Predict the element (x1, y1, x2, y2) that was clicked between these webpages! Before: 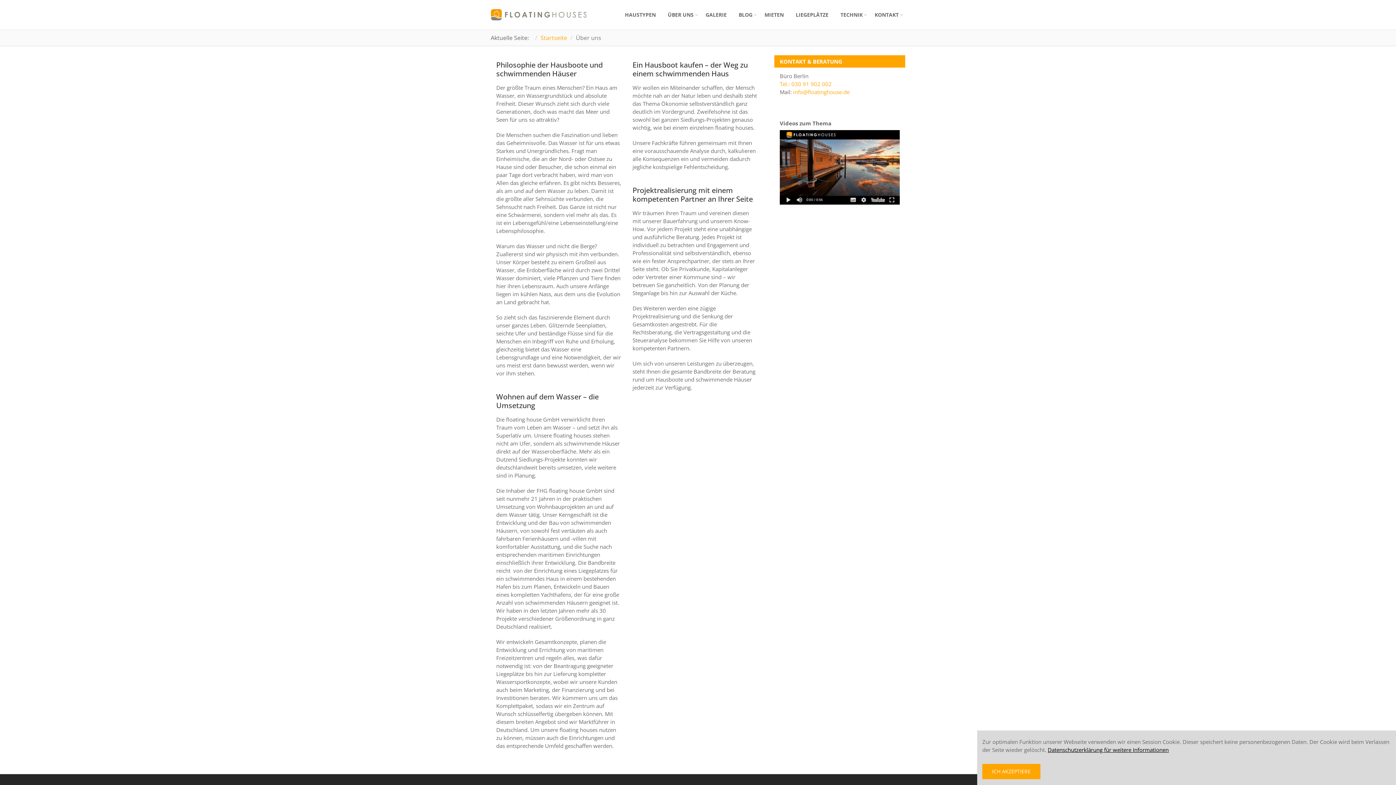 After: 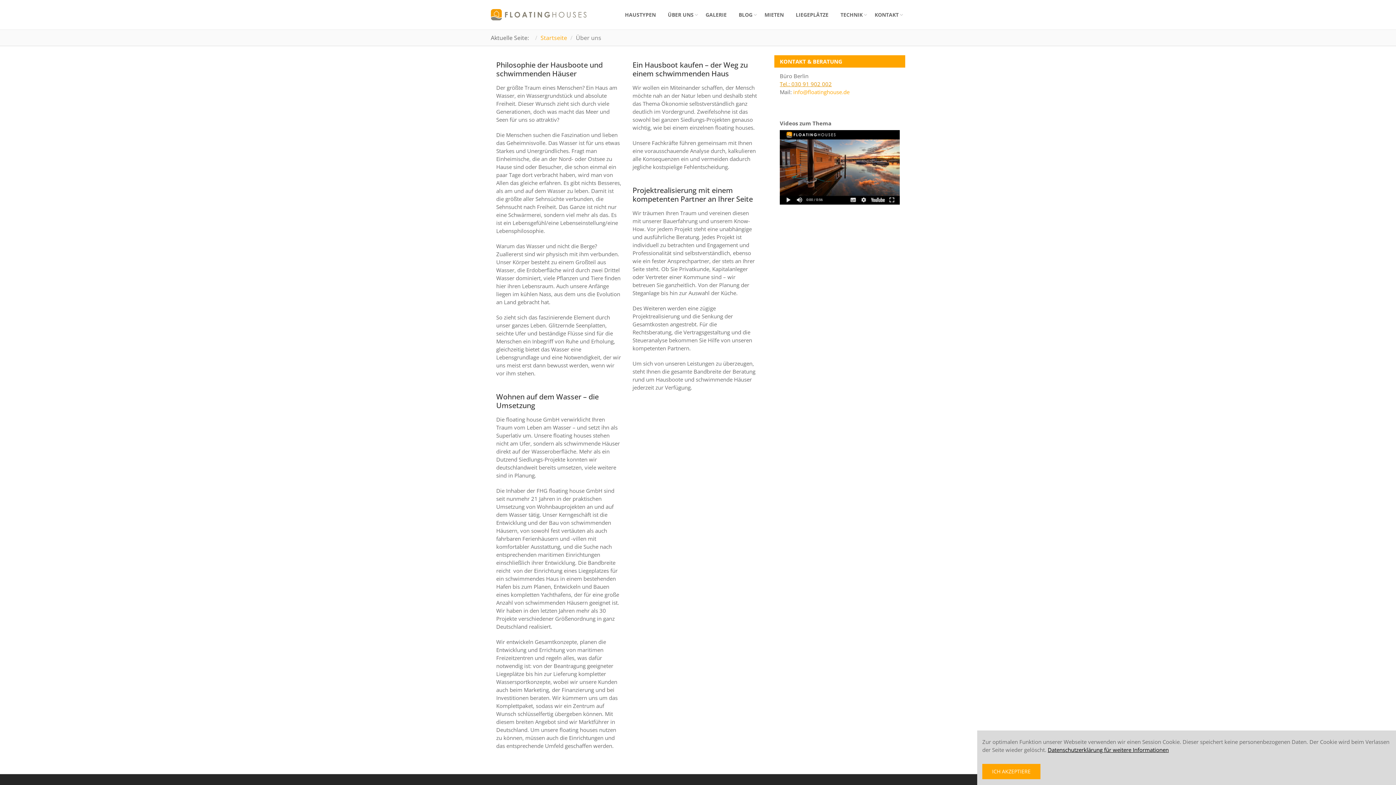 Action: bbox: (780, 80, 832, 87) label: Tel.: 030 91 902 002